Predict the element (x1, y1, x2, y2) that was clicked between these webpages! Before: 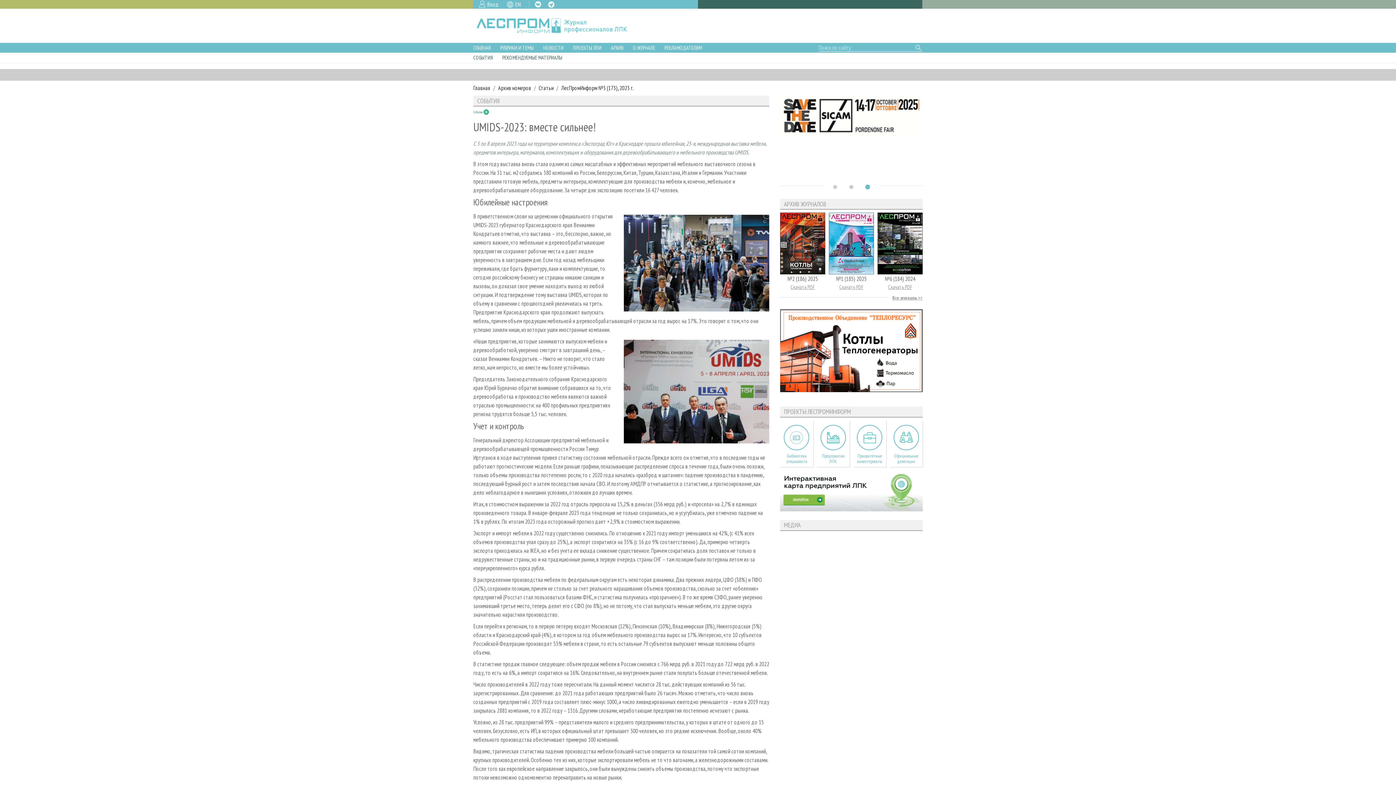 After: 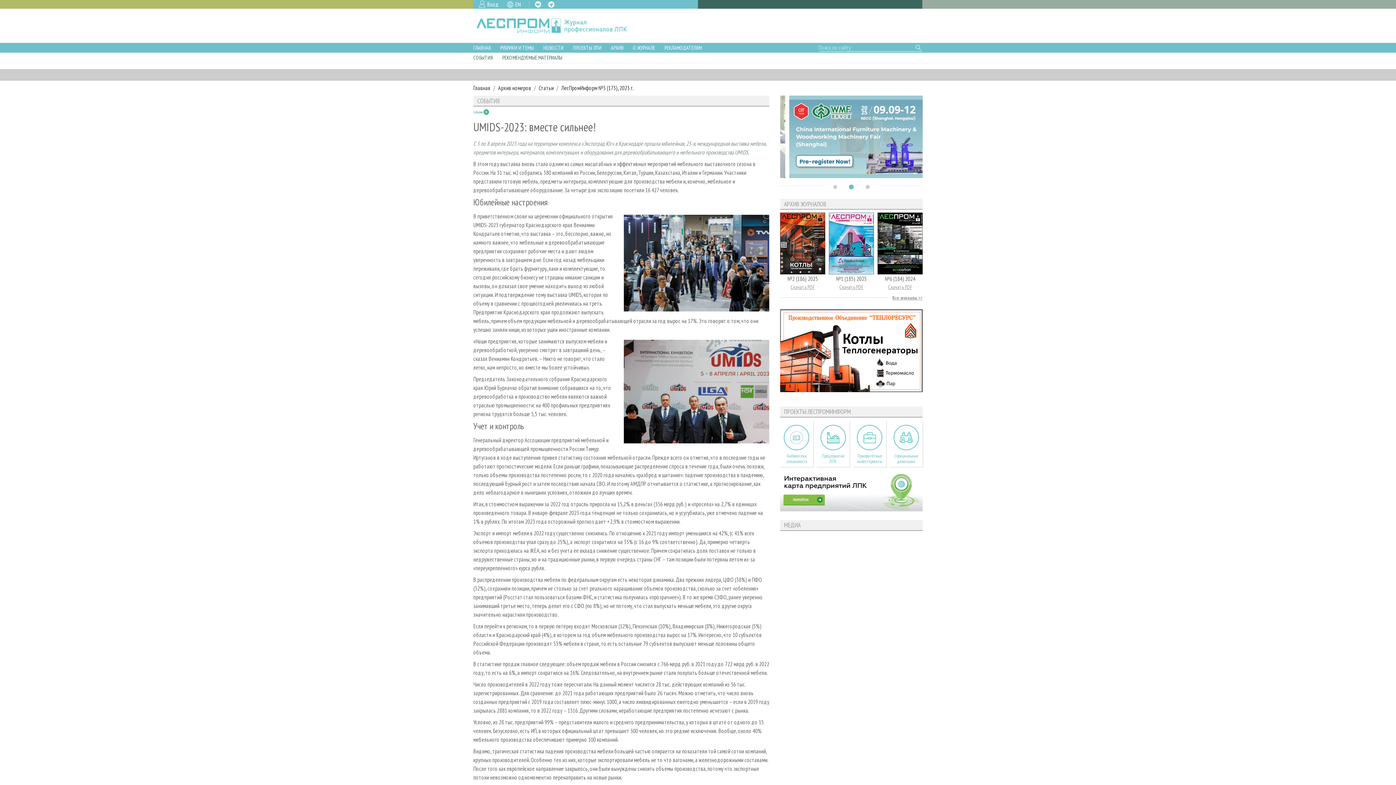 Action: bbox: (780, 346, 851, 353)